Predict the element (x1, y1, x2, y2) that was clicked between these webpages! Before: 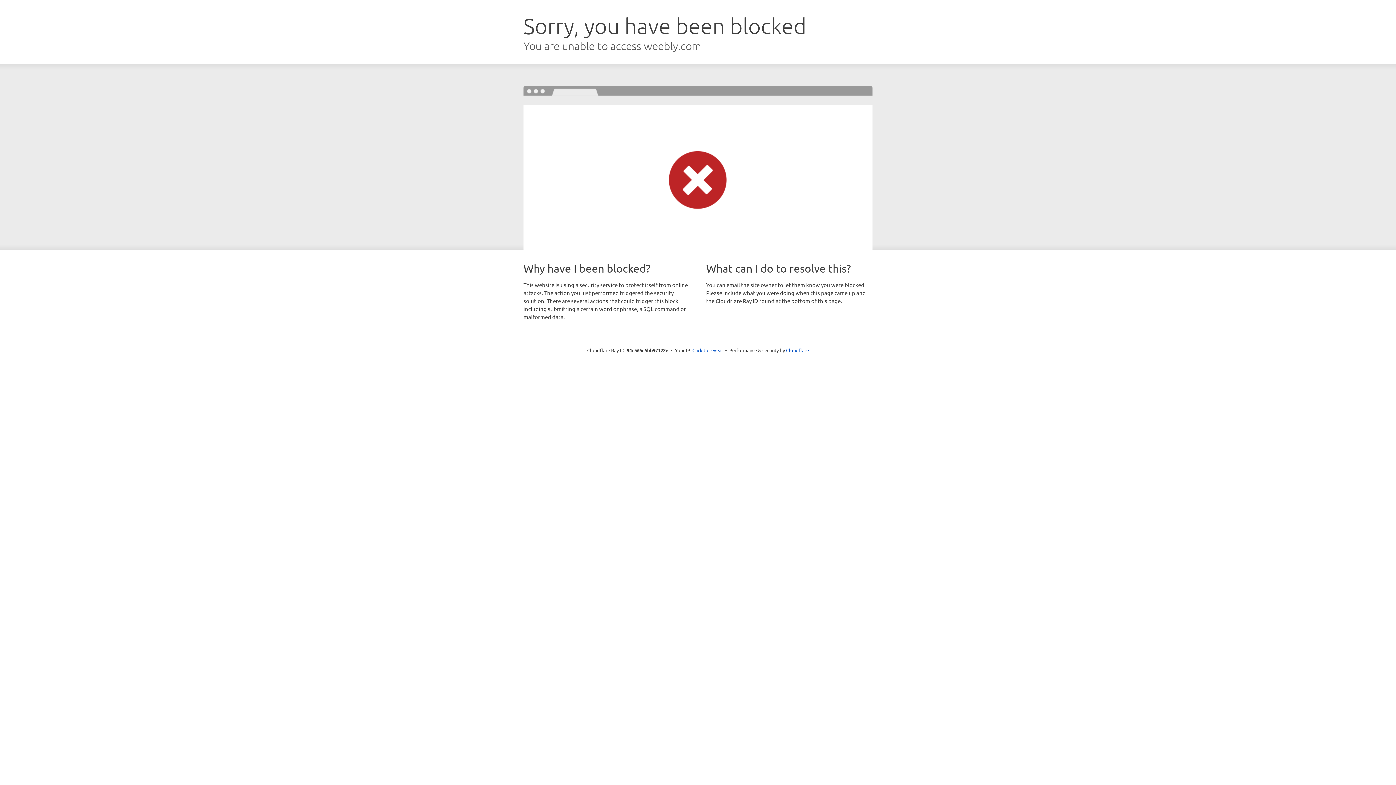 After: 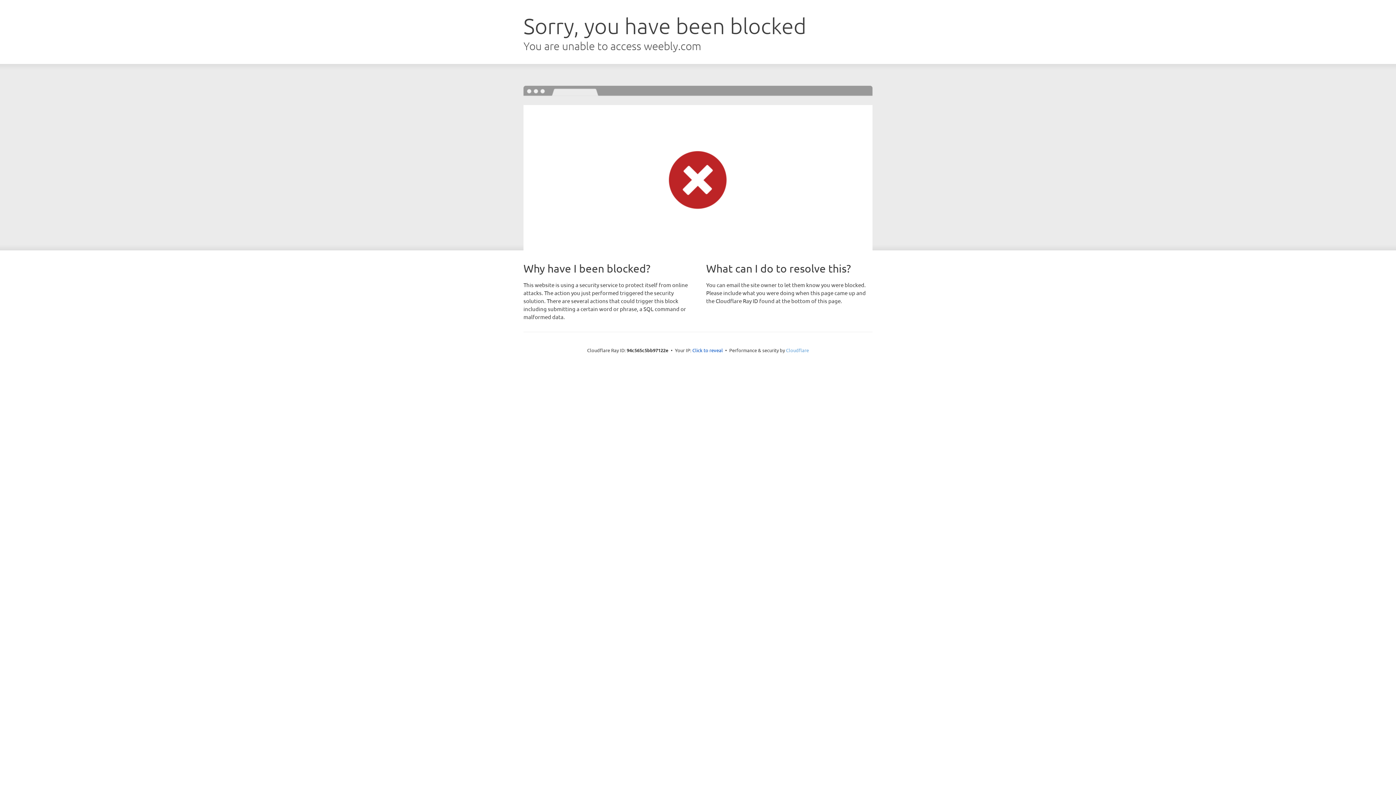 Action: bbox: (786, 347, 809, 353) label: Cloudflare